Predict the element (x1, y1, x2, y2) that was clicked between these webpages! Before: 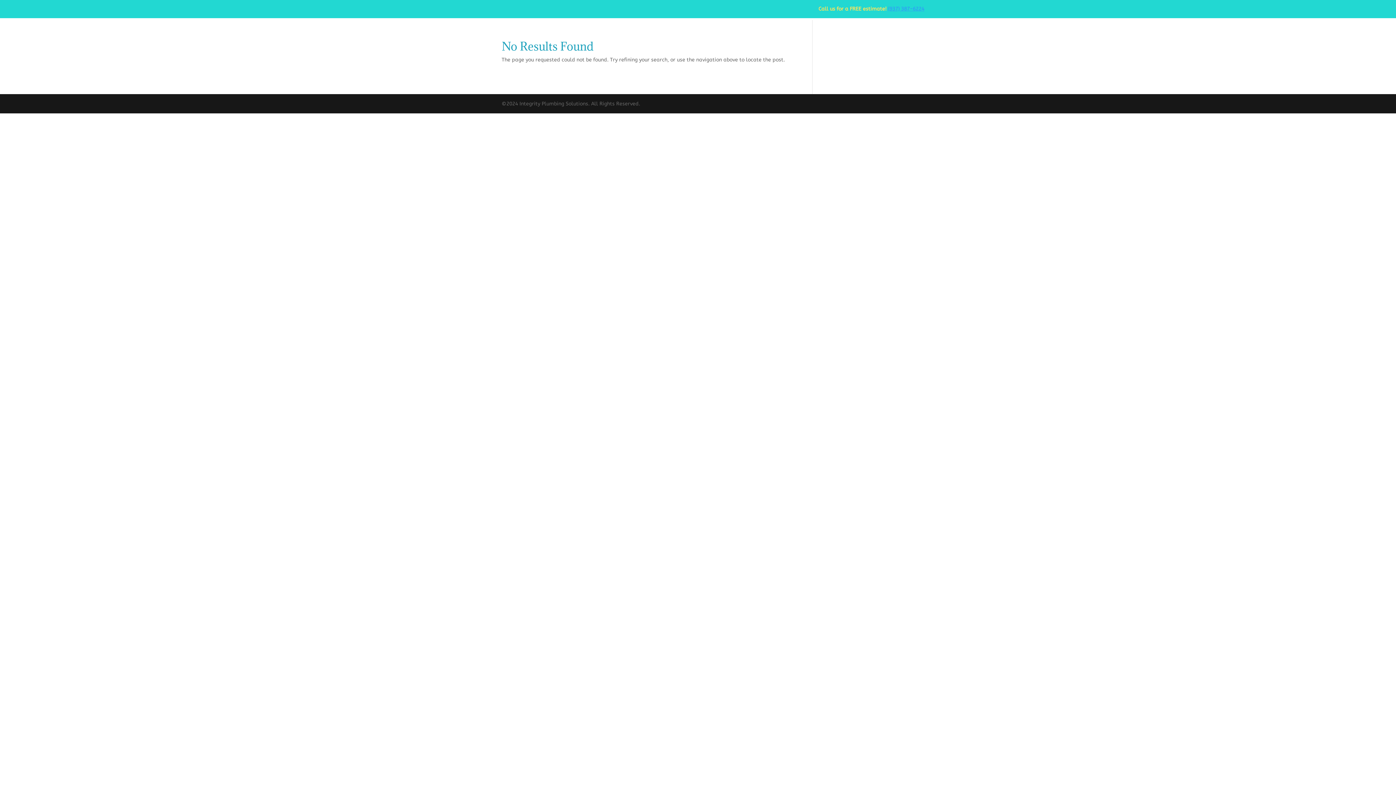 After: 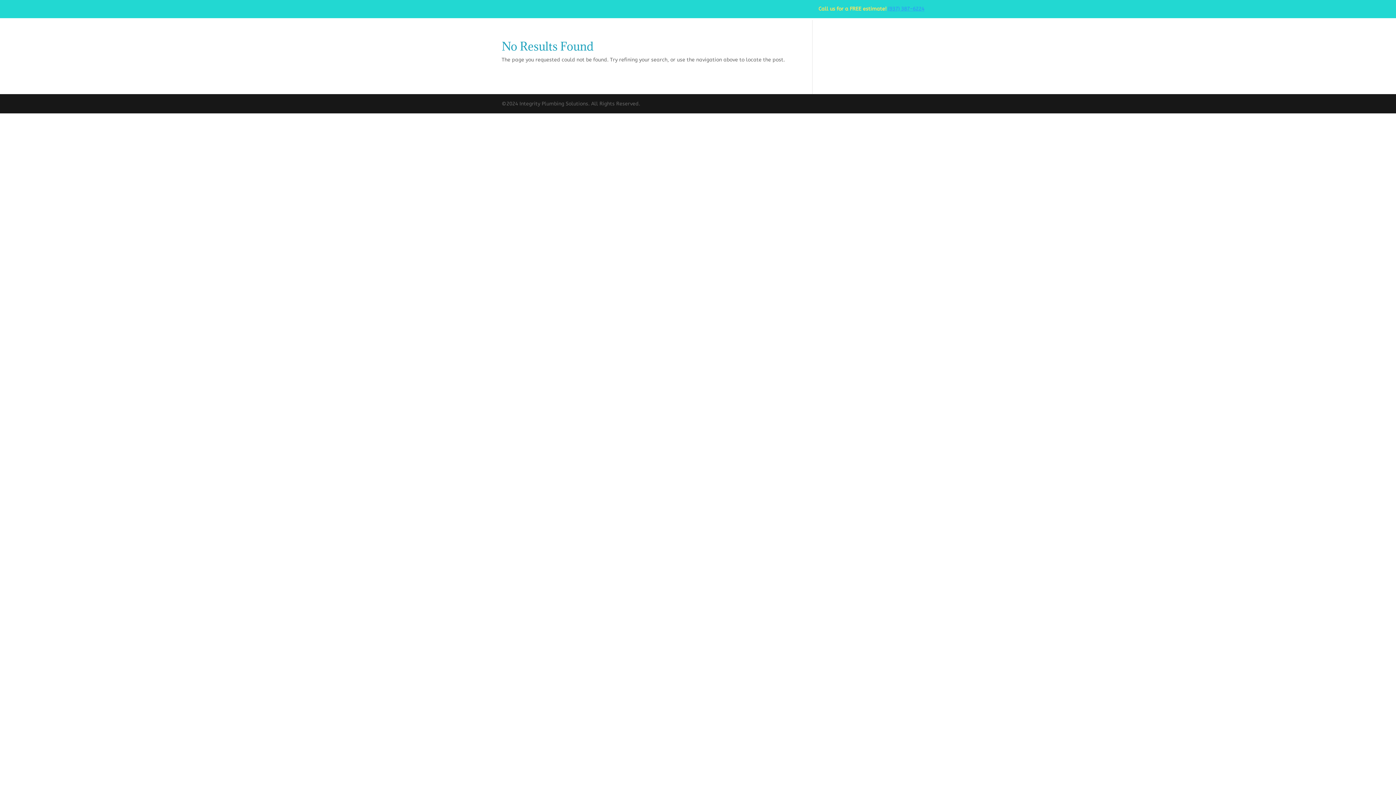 Action: label: (937) 387-6224 bbox: (888, 5, 924, 12)